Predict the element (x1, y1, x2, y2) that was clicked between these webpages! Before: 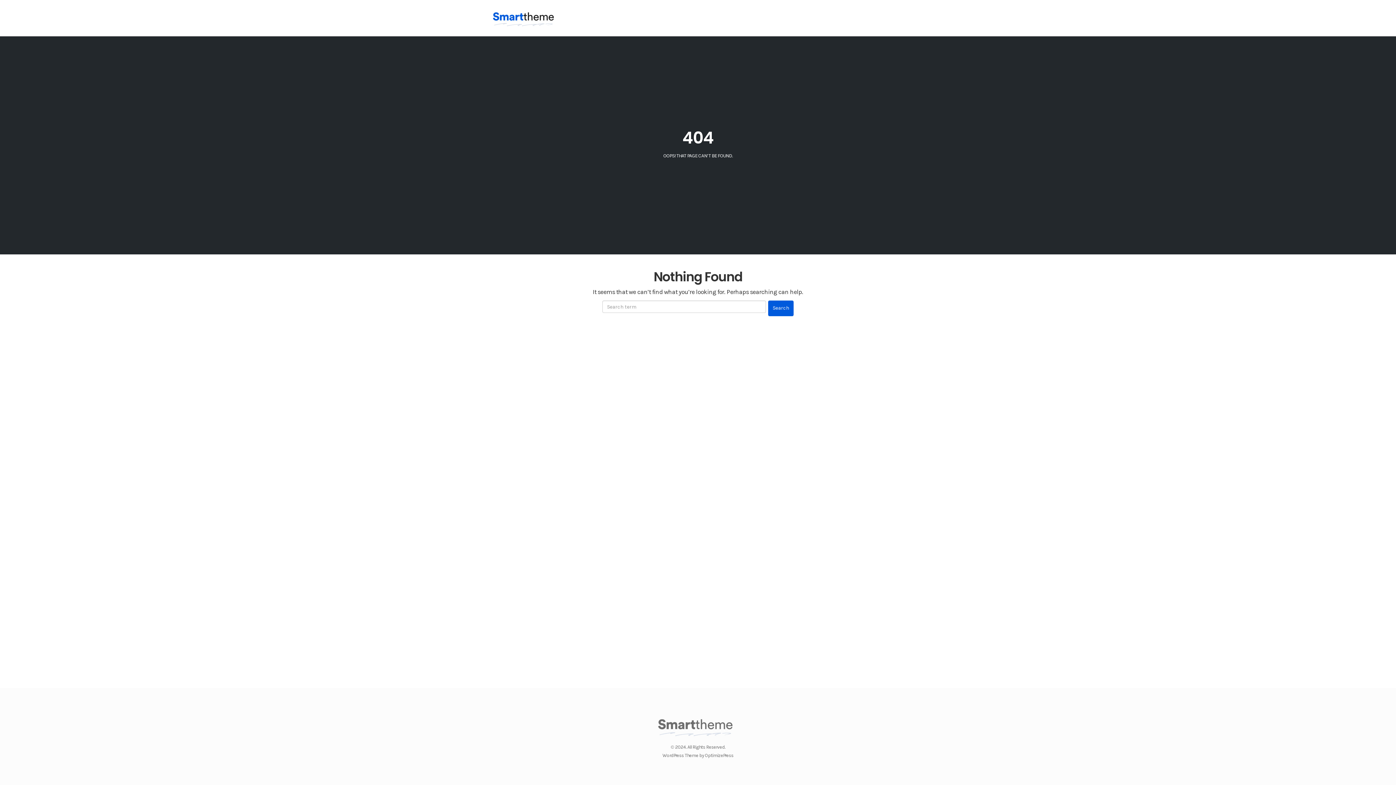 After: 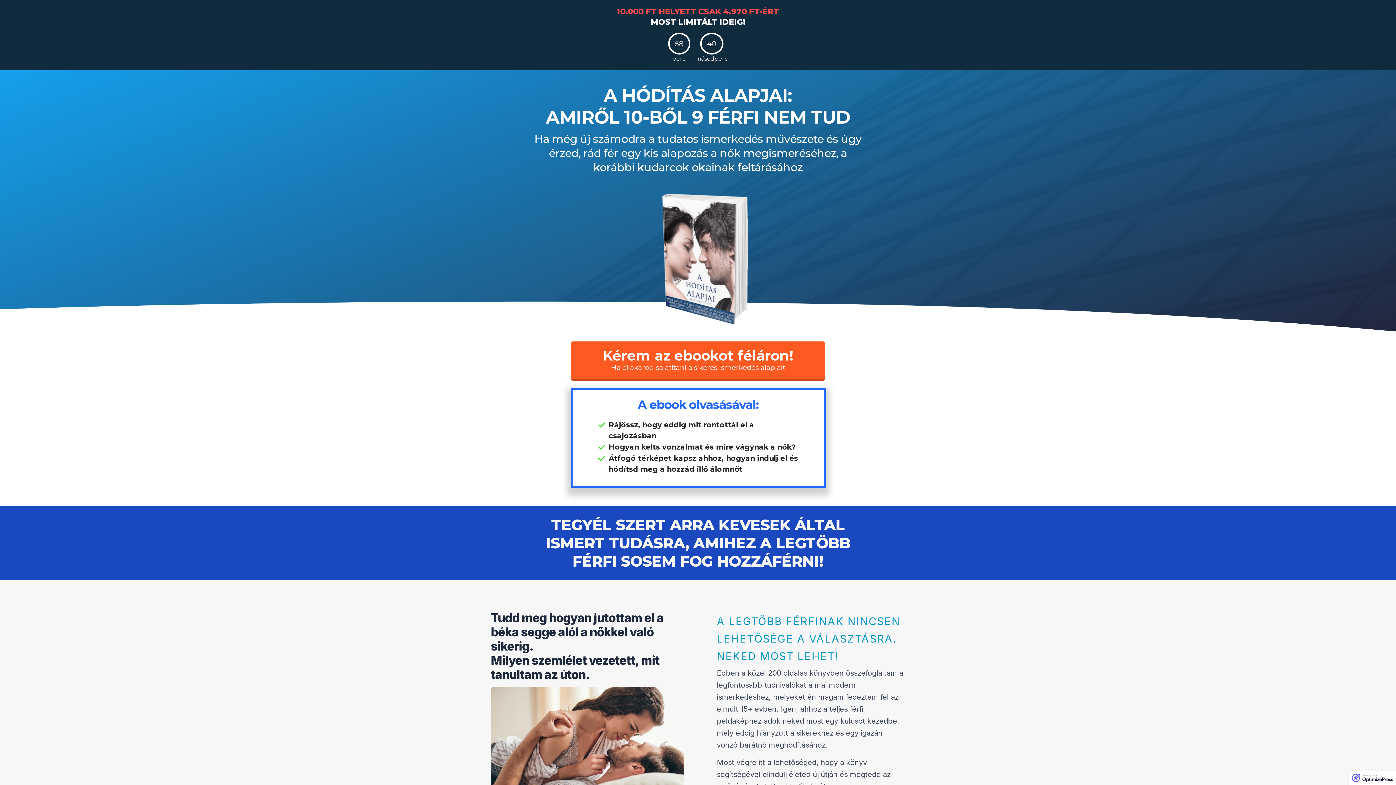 Action: bbox: (485, 3, 561, 32)